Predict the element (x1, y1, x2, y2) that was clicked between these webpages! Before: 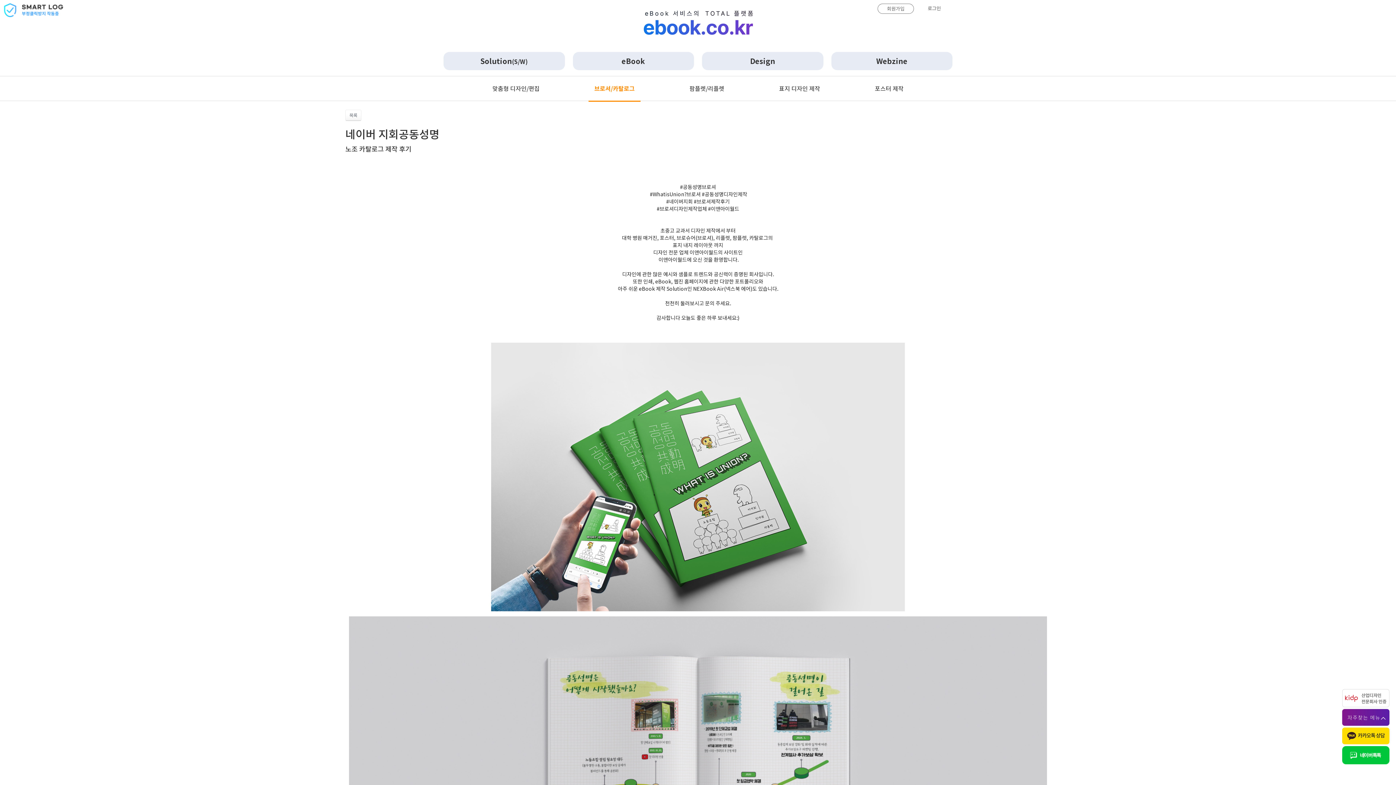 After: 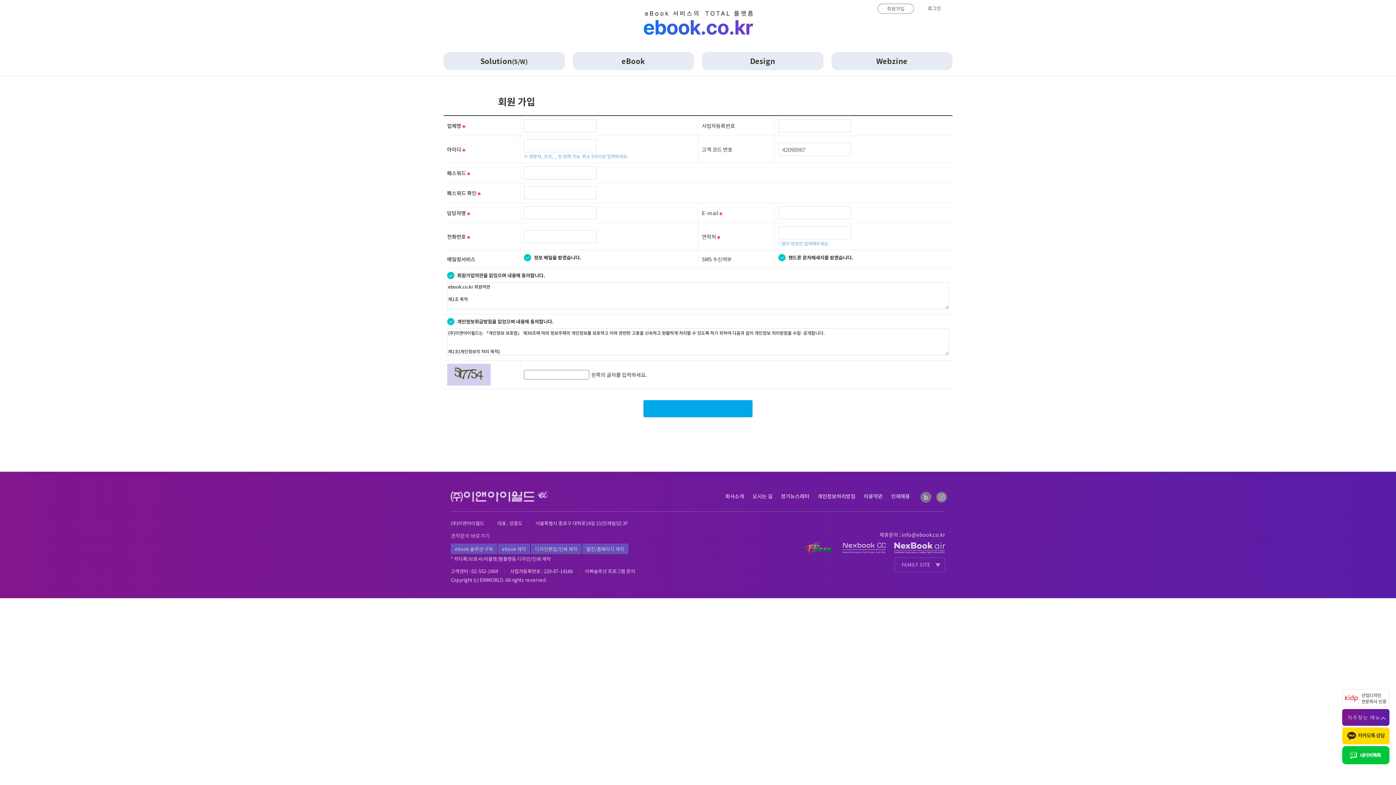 Action: label: 회원가입 bbox: (877, 3, 914, 13)